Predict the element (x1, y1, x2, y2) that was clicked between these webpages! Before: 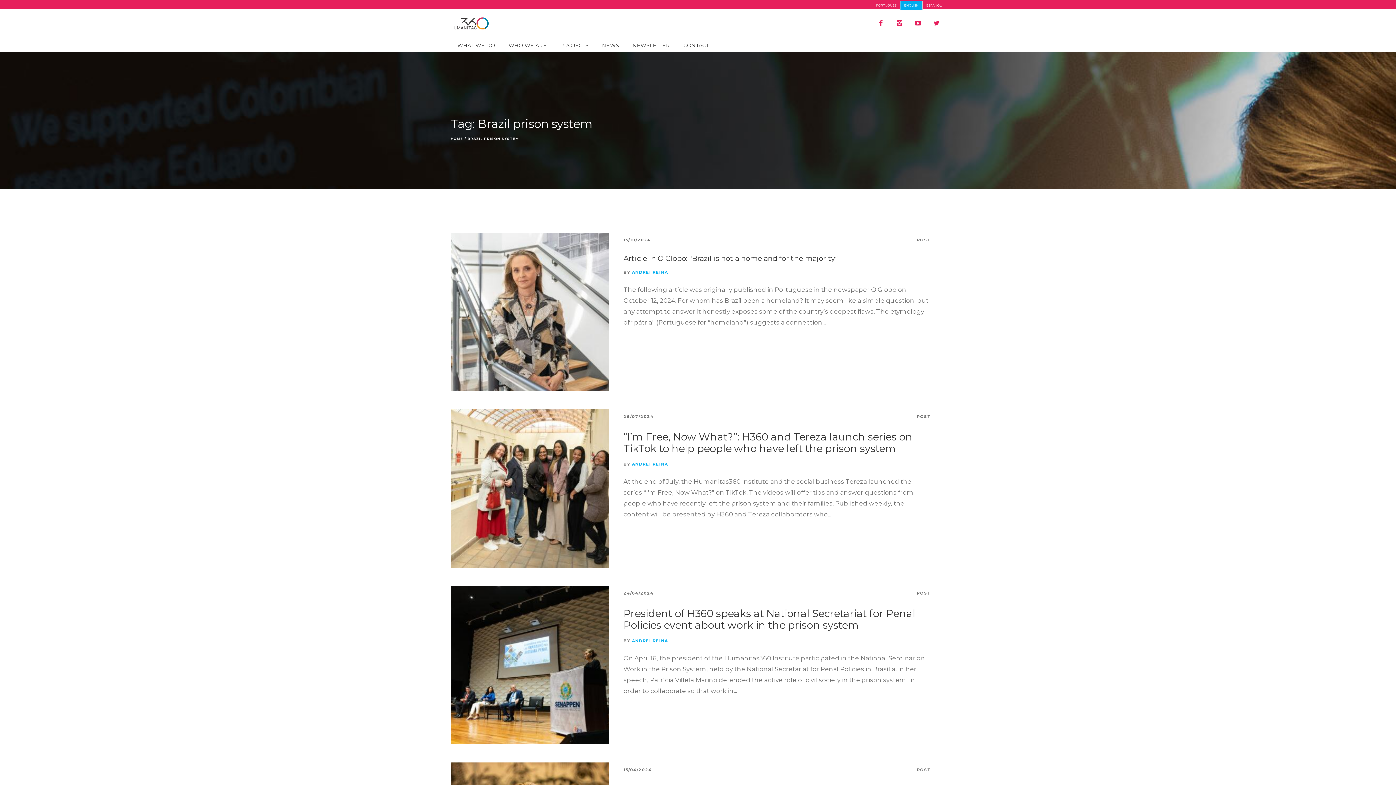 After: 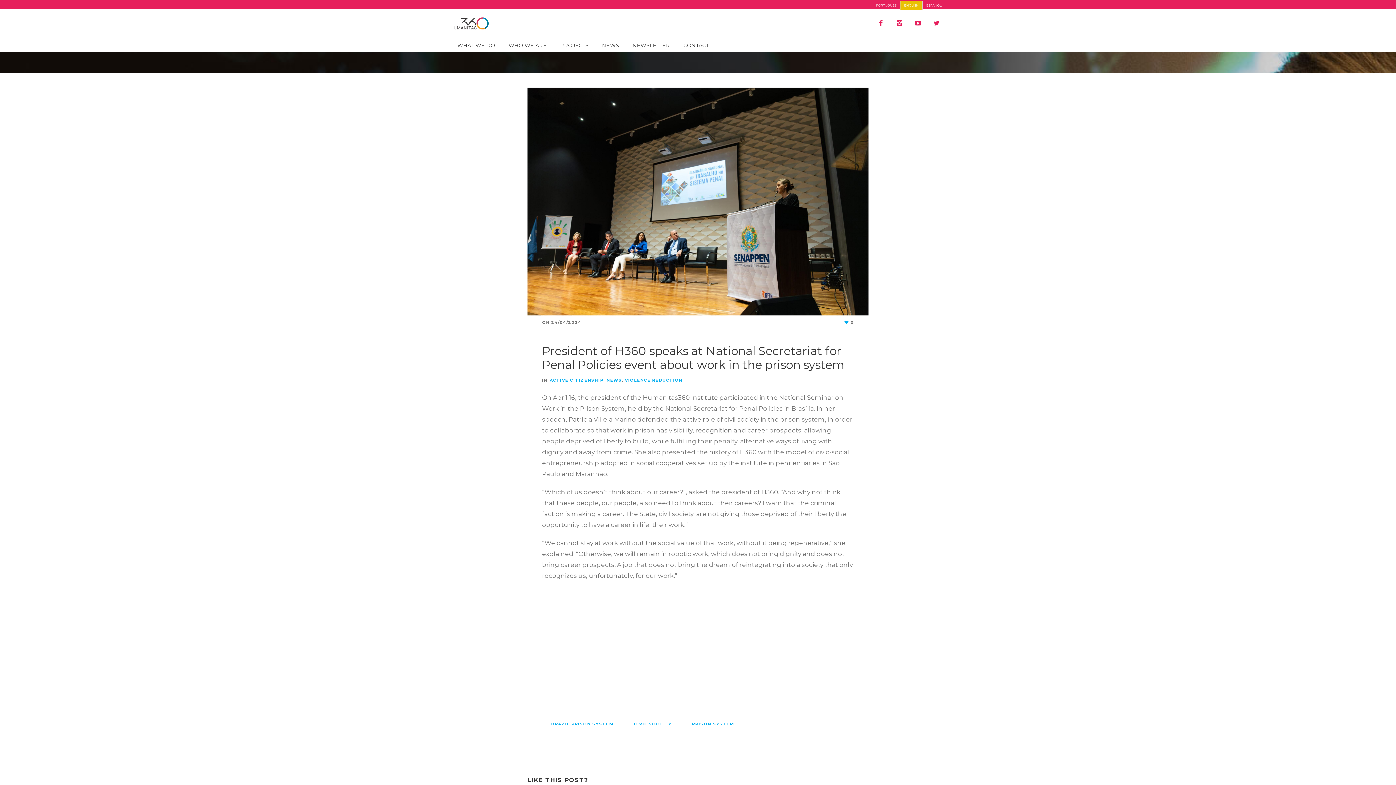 Action: bbox: (450, 586, 609, 744)